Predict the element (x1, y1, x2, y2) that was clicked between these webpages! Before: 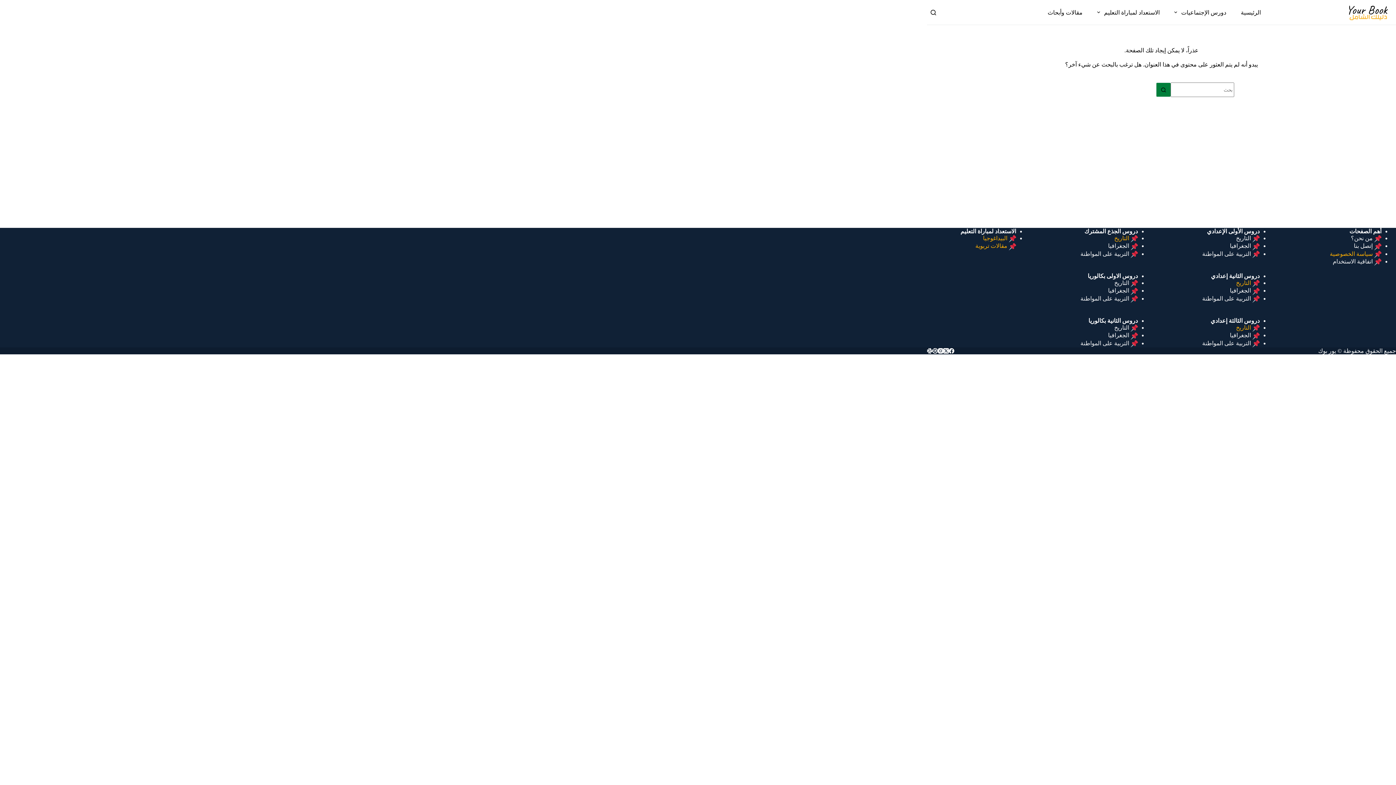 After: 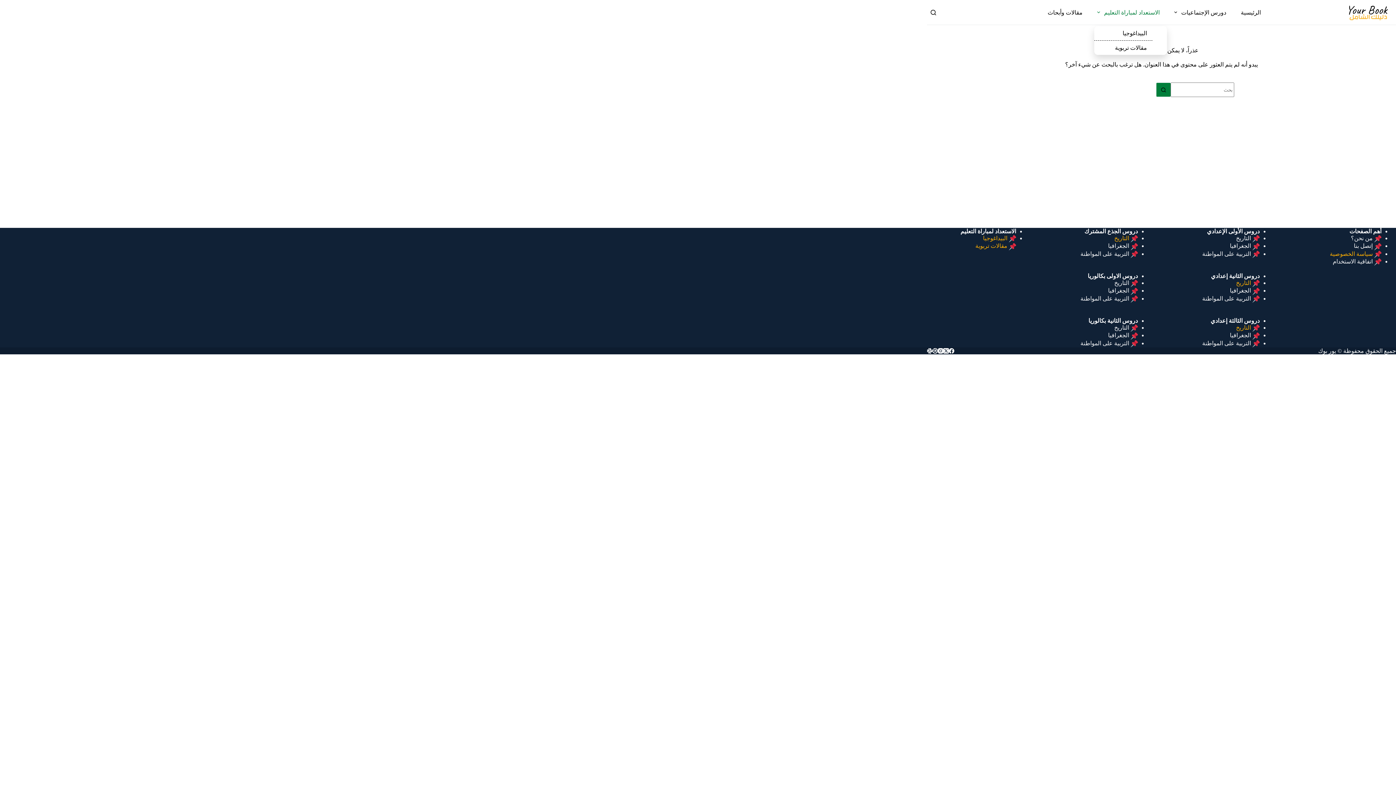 Action: bbox: (1090, 0, 1167, 24) label: الاستعداد لمباراة التعليم